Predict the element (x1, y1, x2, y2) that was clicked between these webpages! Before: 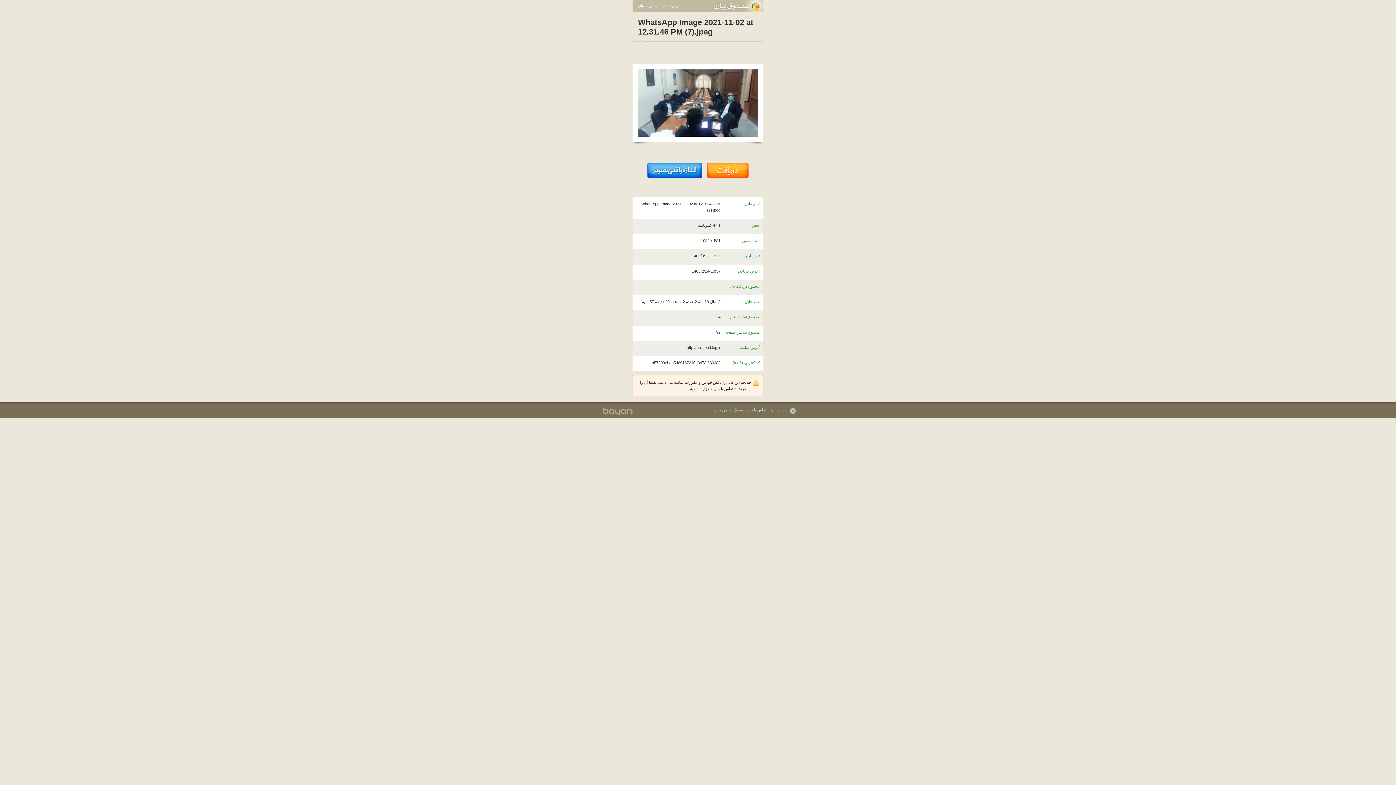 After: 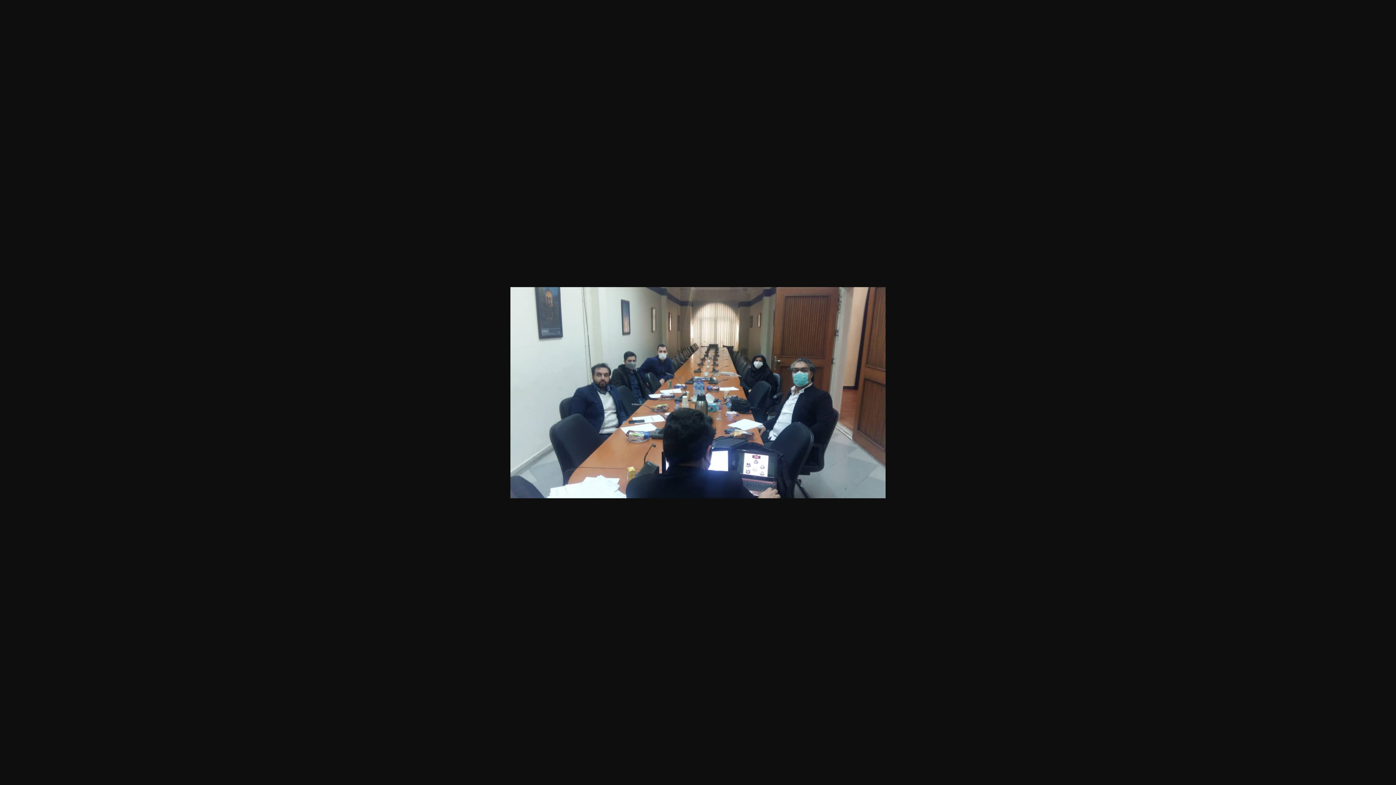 Action: bbox: (647, 174, 702, 179)